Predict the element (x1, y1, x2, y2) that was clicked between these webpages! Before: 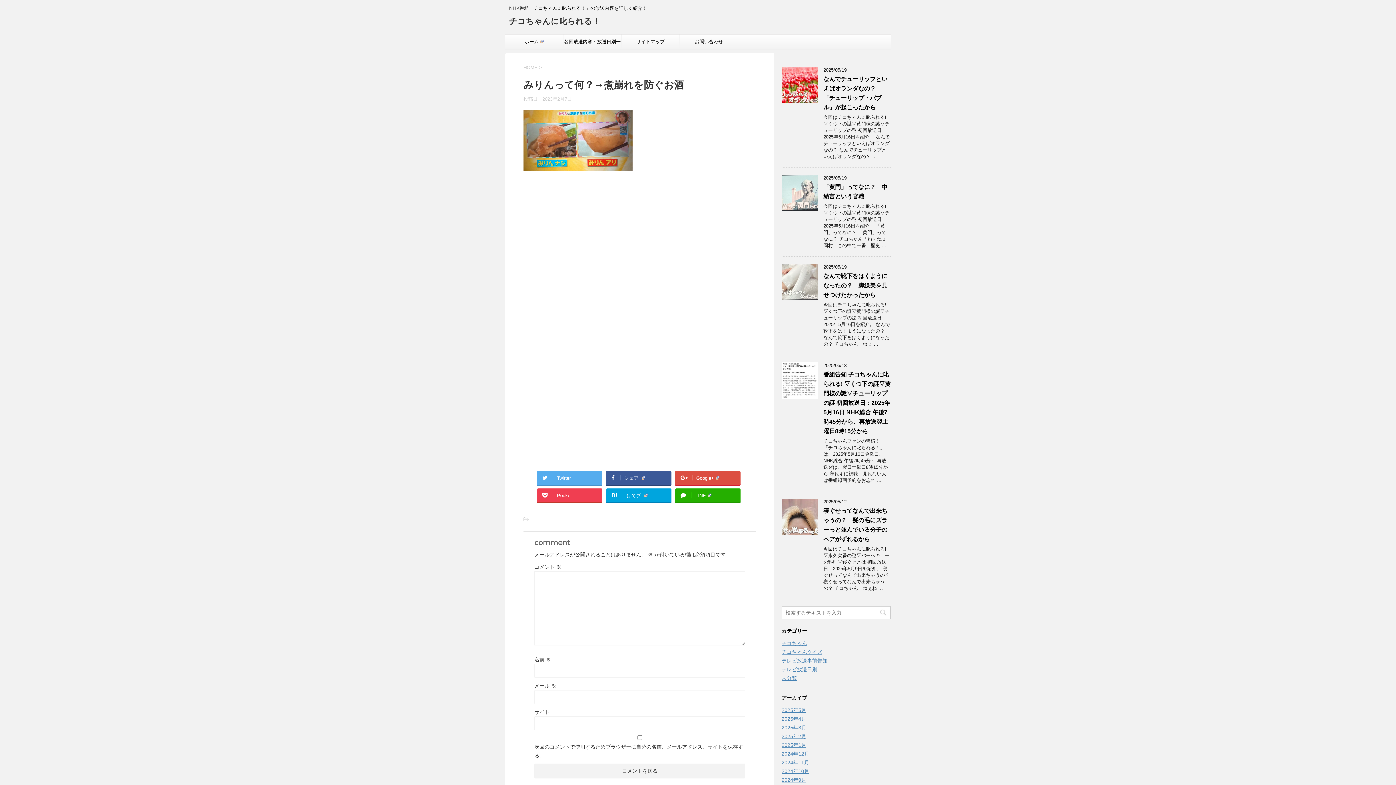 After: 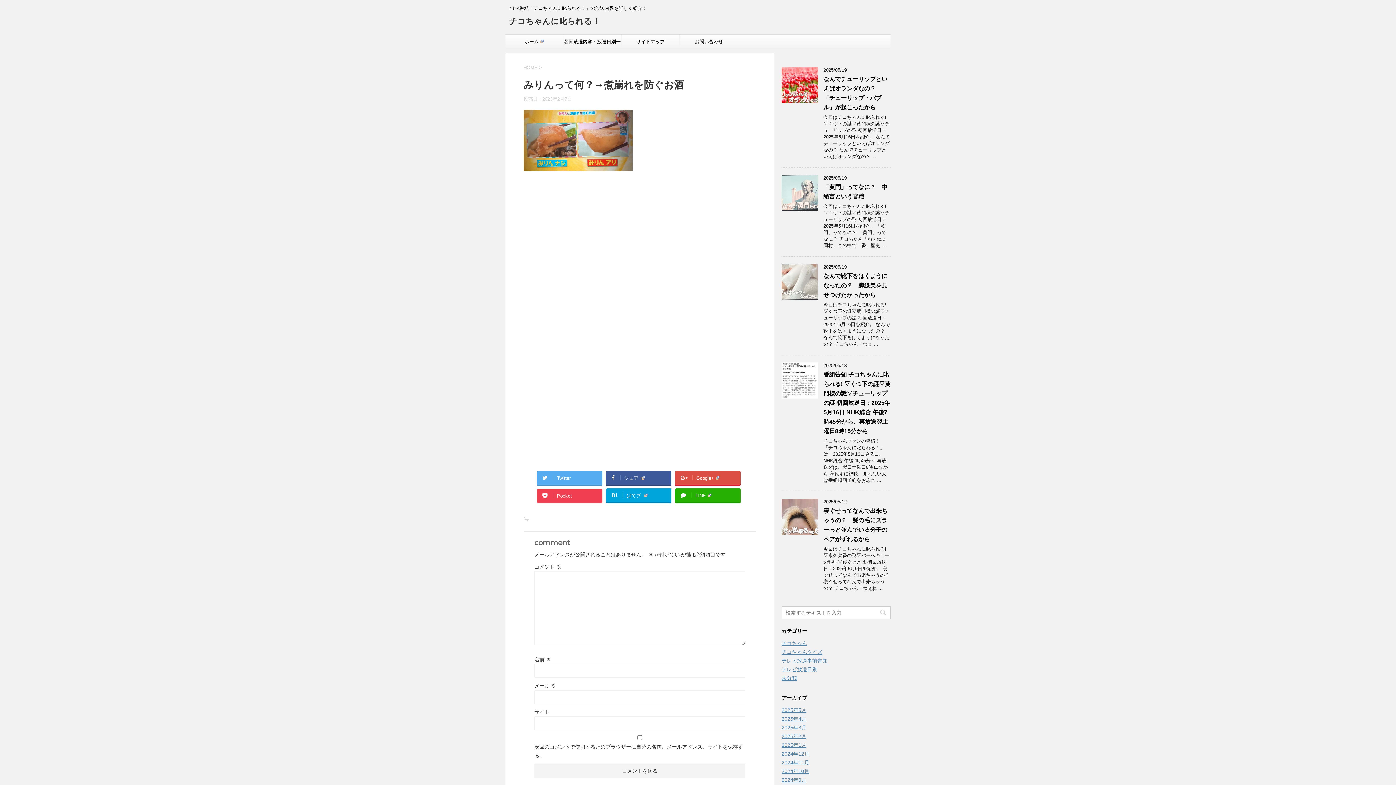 Action: bbox: (537, 488, 602, 502) label: Pocket